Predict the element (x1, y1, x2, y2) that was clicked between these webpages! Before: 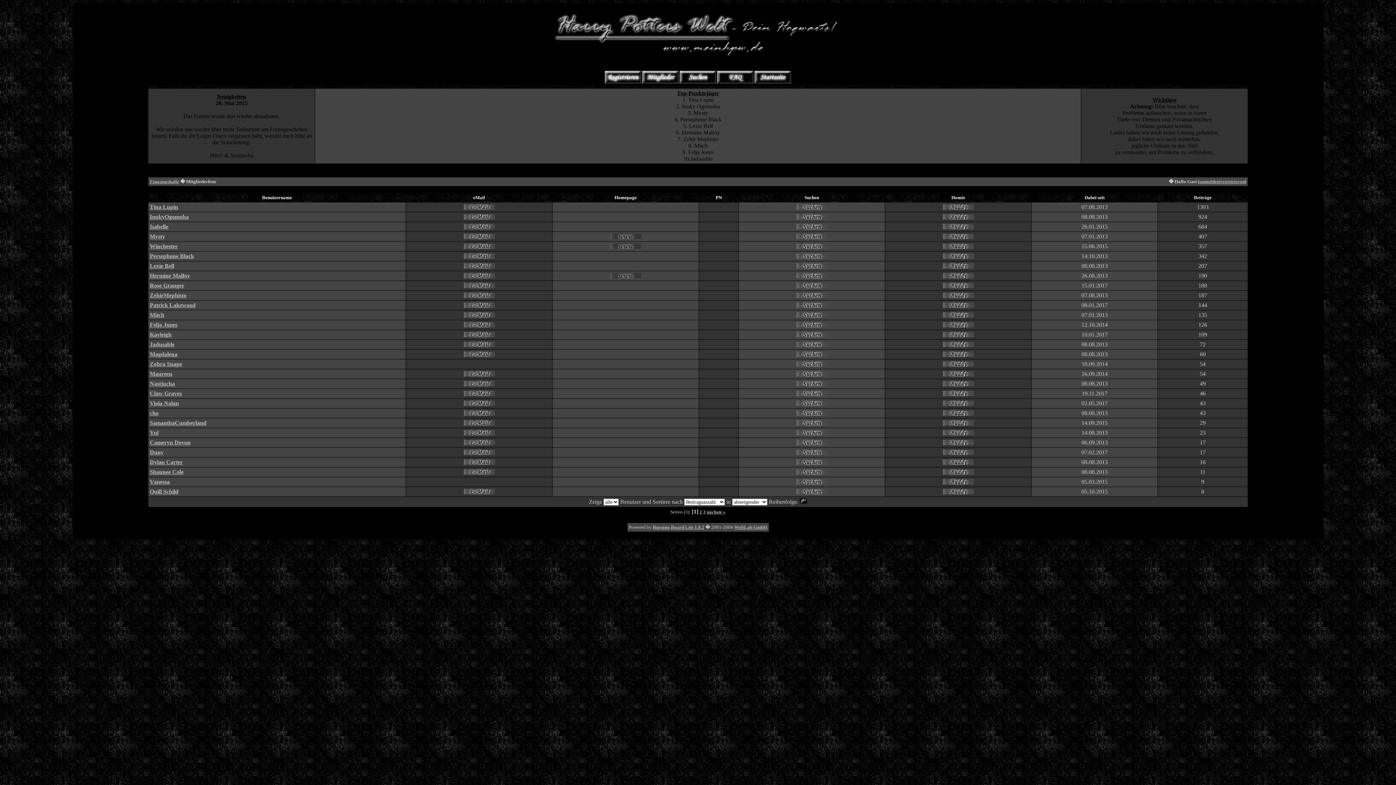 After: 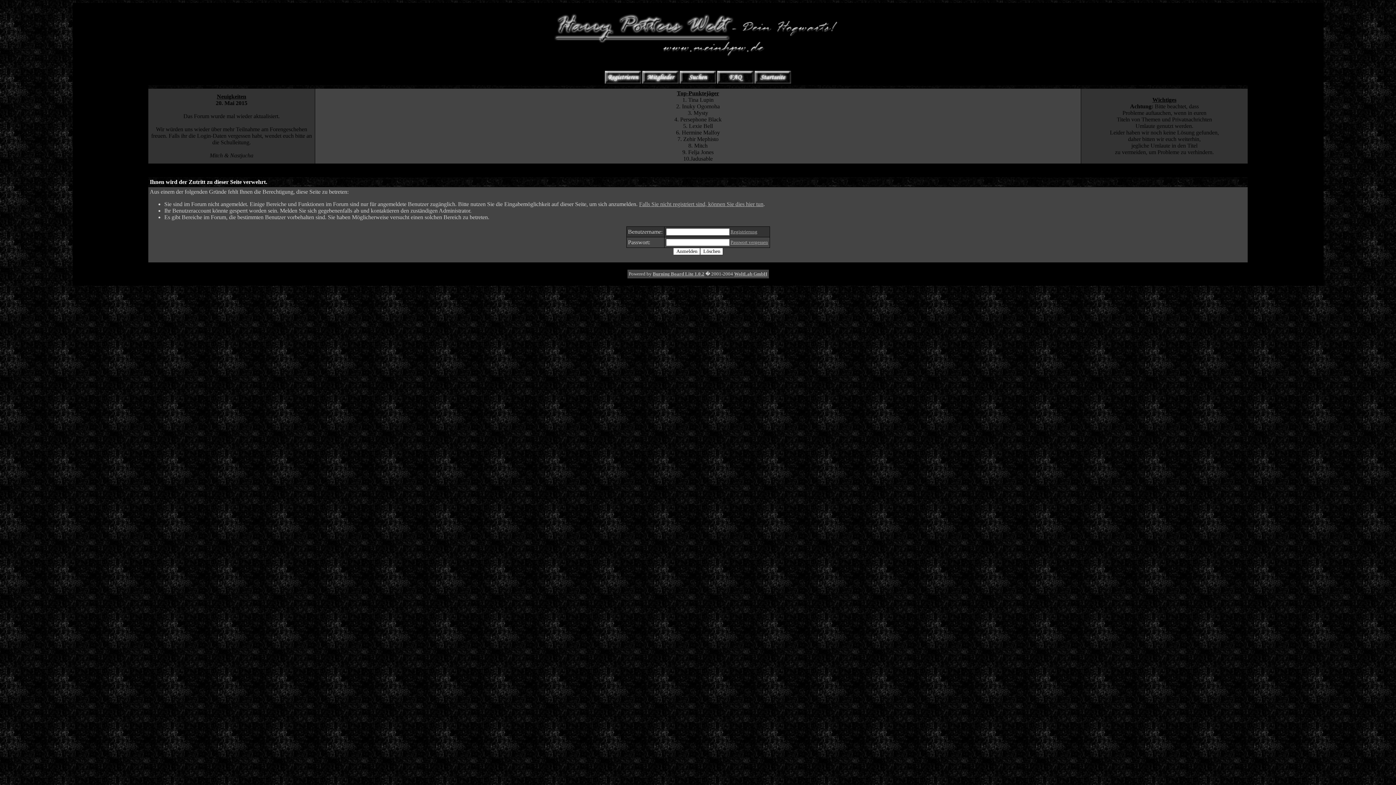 Action: bbox: (943, 352, 974, 358)